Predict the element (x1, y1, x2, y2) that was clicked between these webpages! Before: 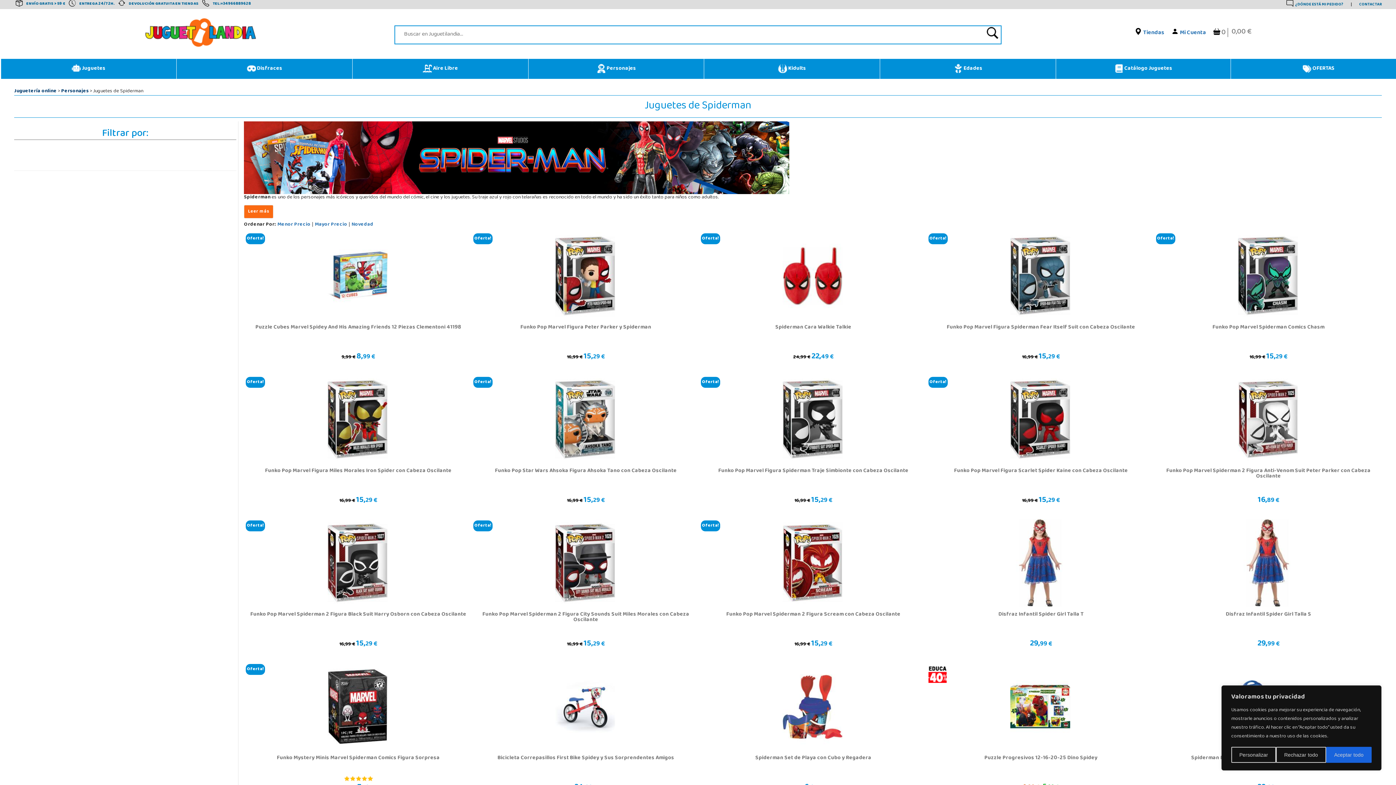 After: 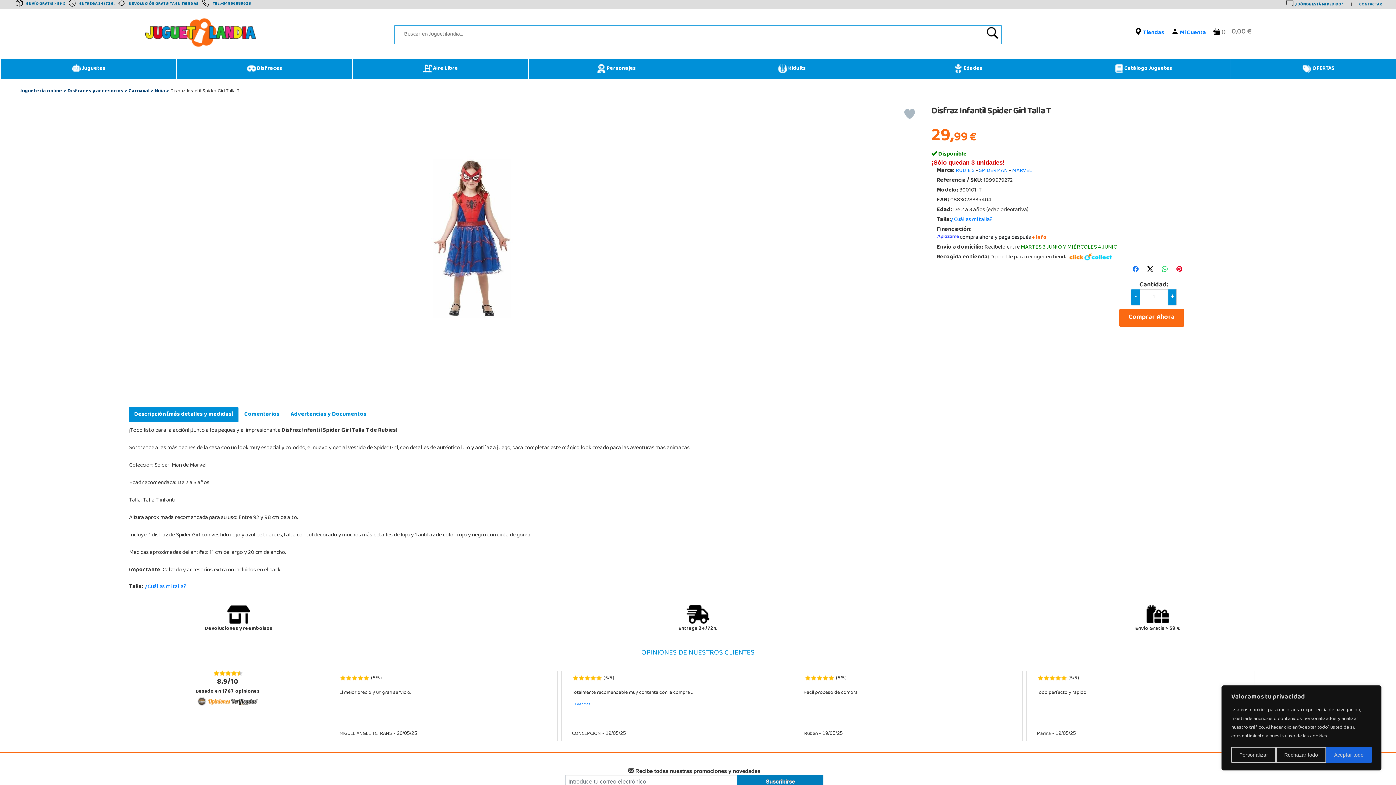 Action: bbox: (1010, 559, 1070, 567)